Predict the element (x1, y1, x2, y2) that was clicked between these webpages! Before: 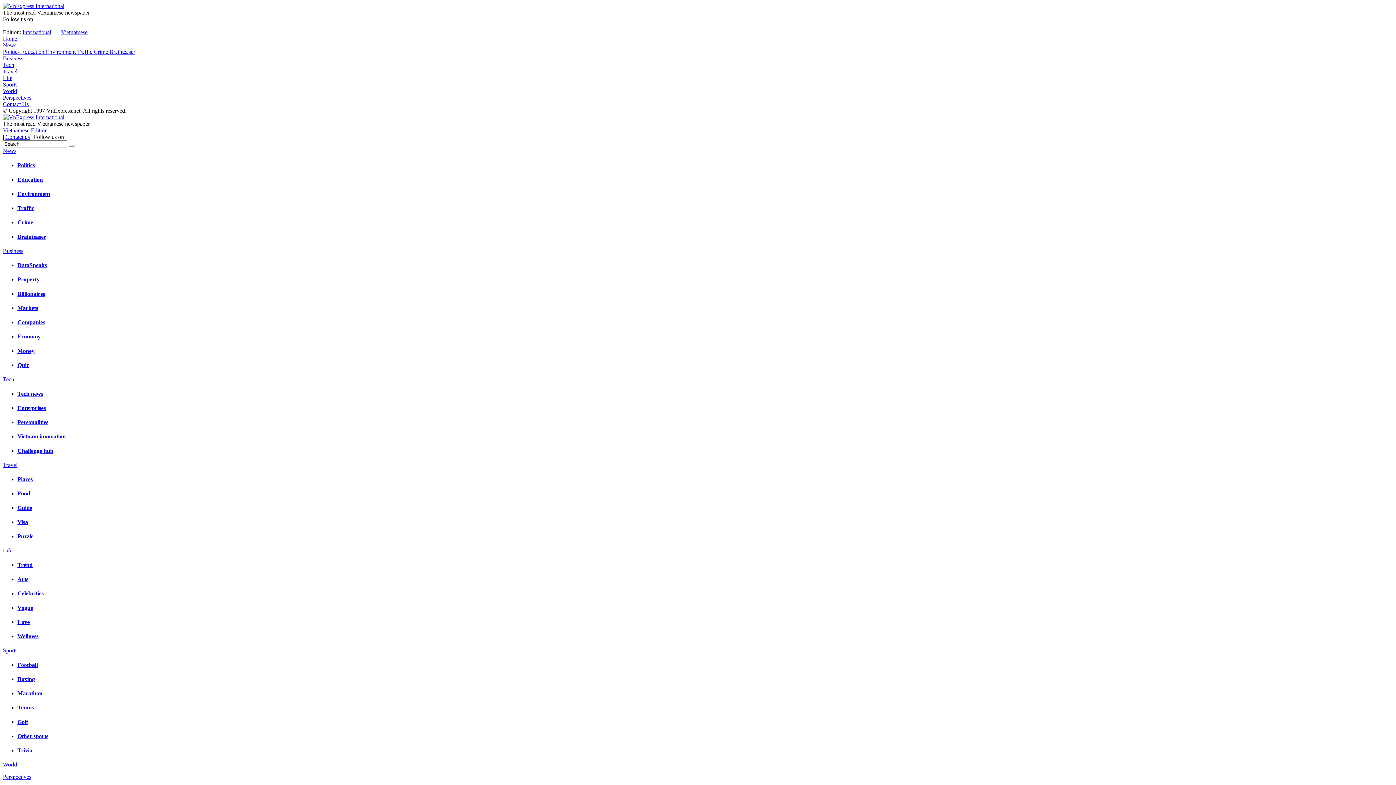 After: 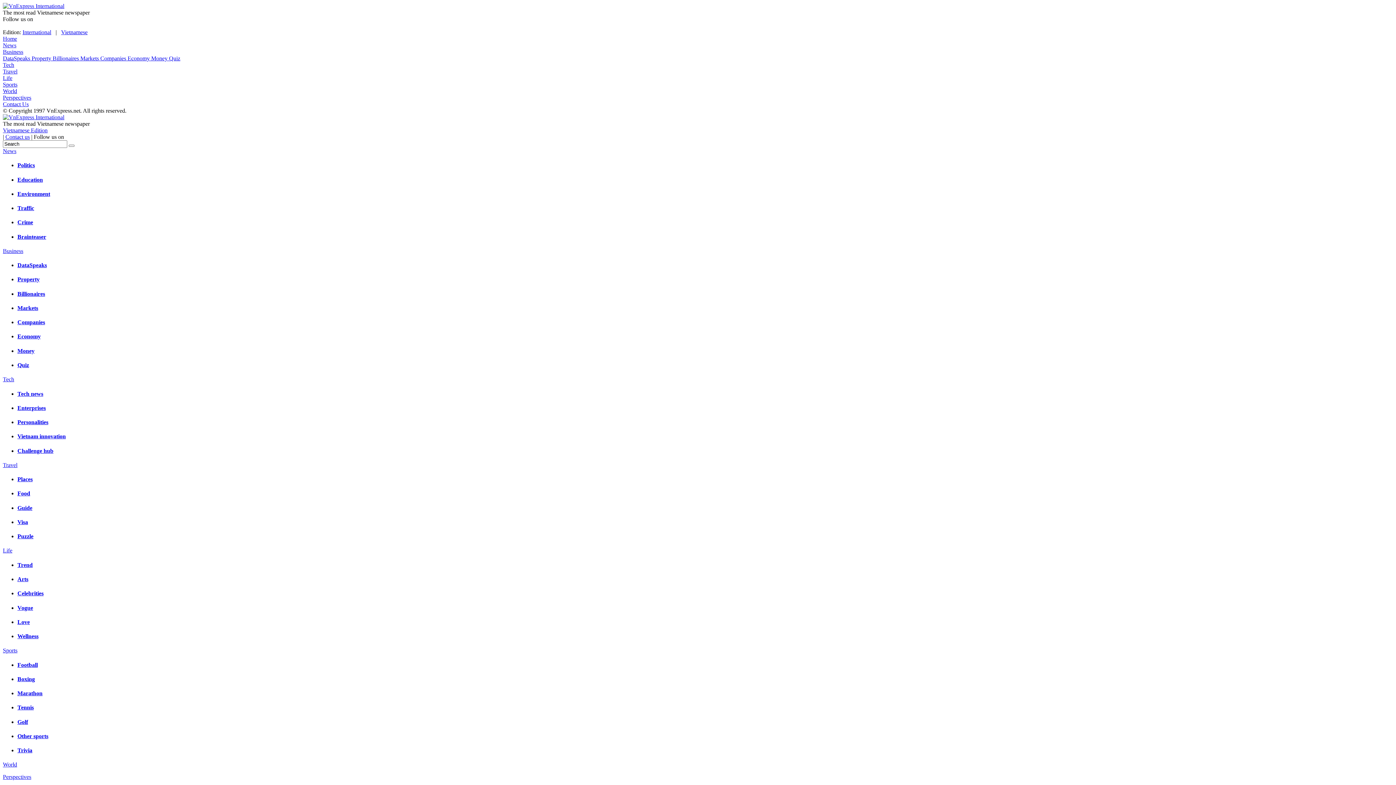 Action: bbox: (17, 319, 45, 325) label: Companies